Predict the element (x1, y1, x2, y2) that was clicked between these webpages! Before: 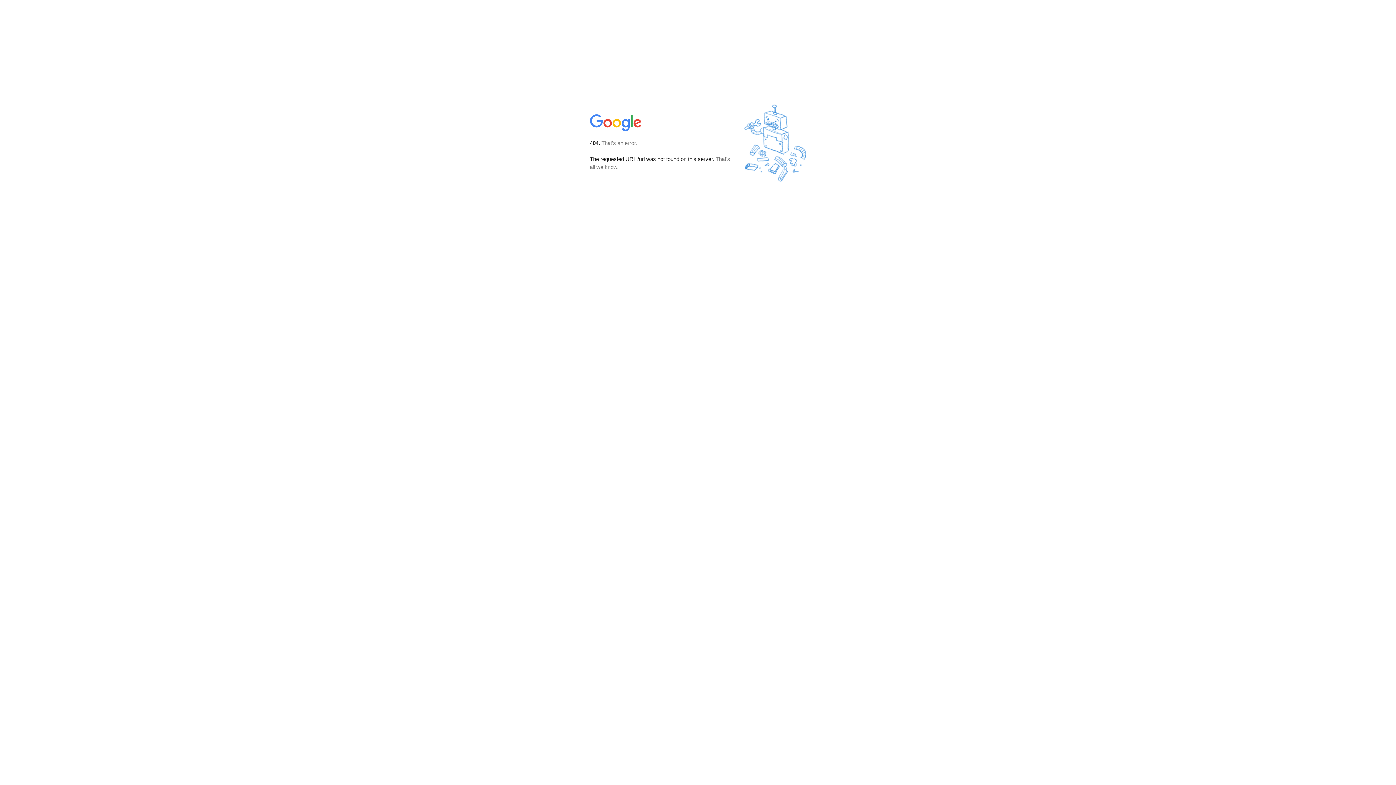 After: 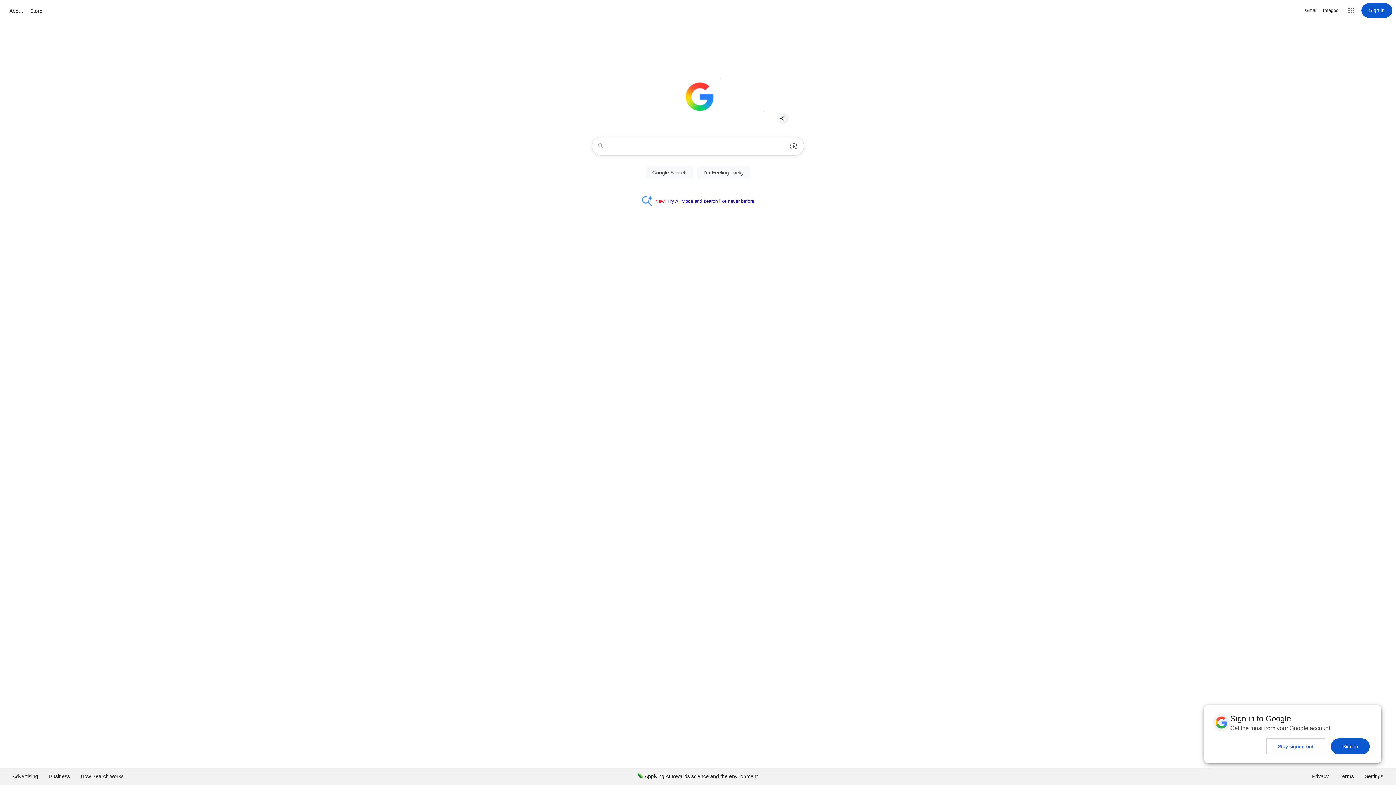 Action: bbox: (590, 127, 642, 134)